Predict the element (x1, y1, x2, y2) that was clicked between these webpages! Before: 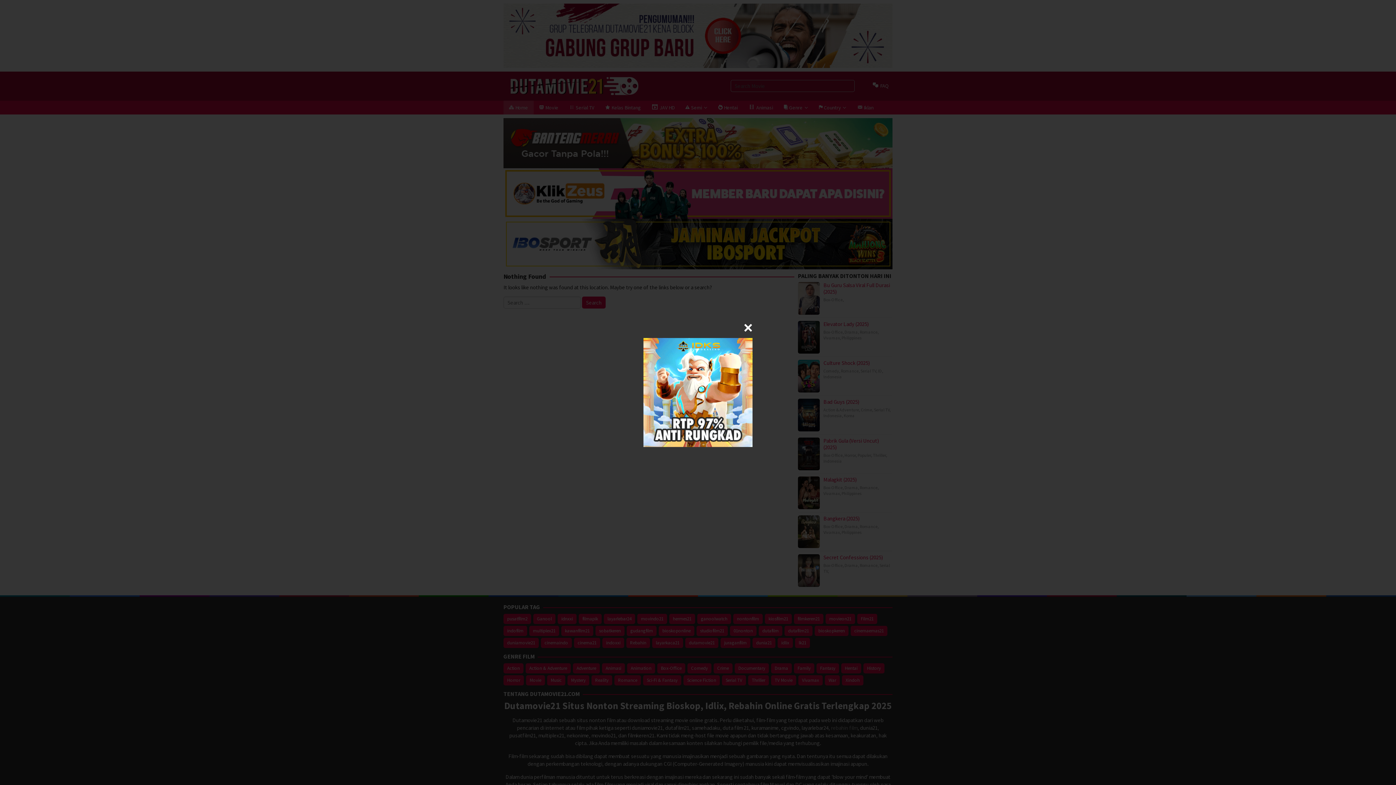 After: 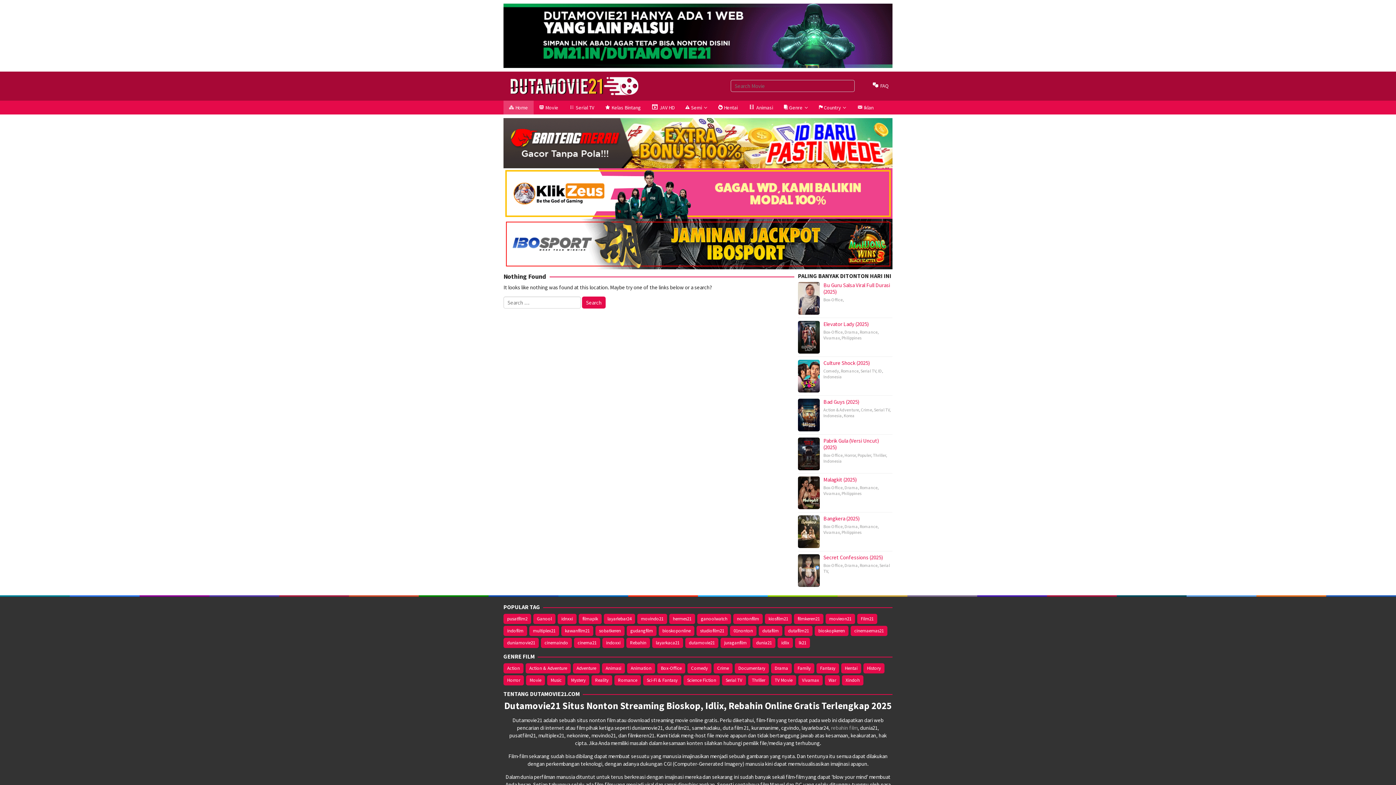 Action: bbox: (744, 323, 752, 332)